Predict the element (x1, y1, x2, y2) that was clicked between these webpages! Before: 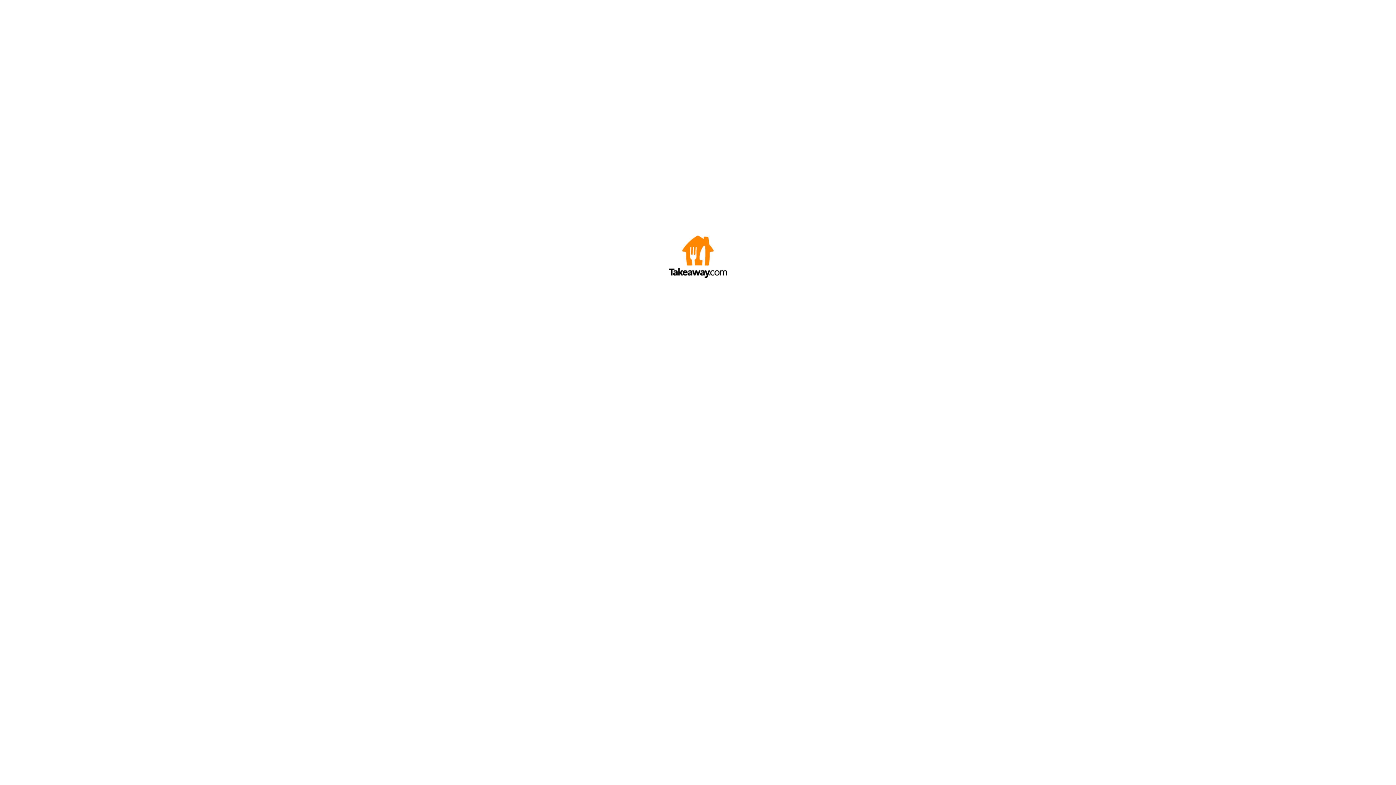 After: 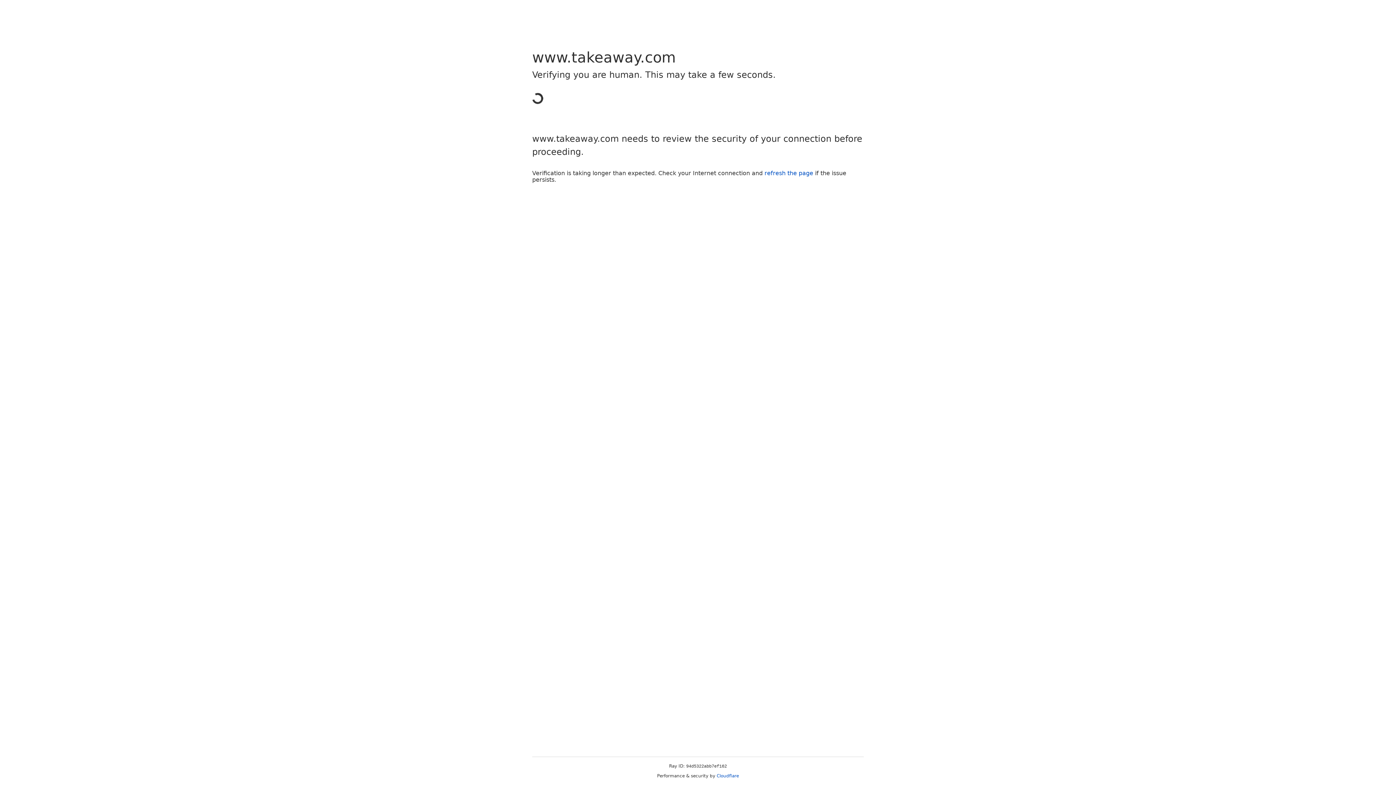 Action: bbox: (669, 272, 727, 278)